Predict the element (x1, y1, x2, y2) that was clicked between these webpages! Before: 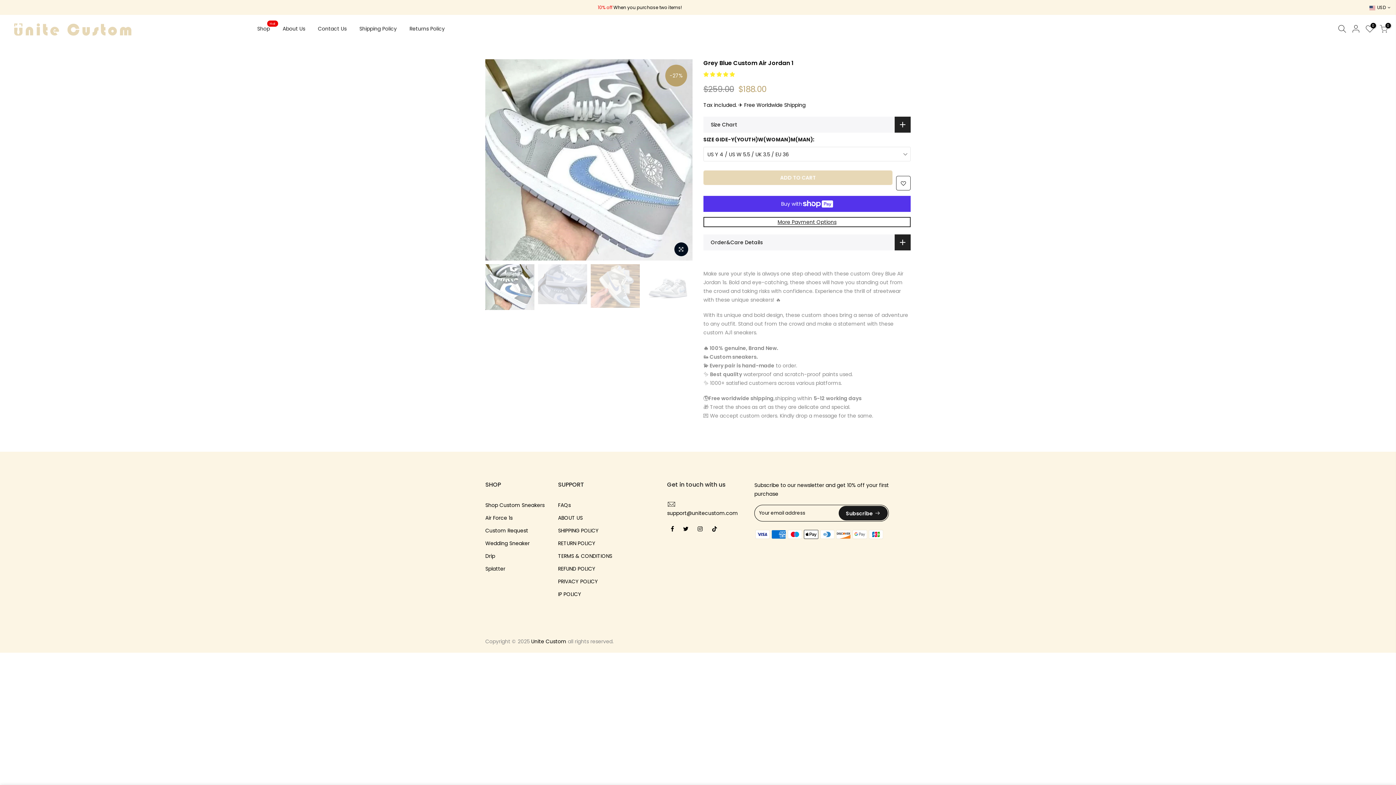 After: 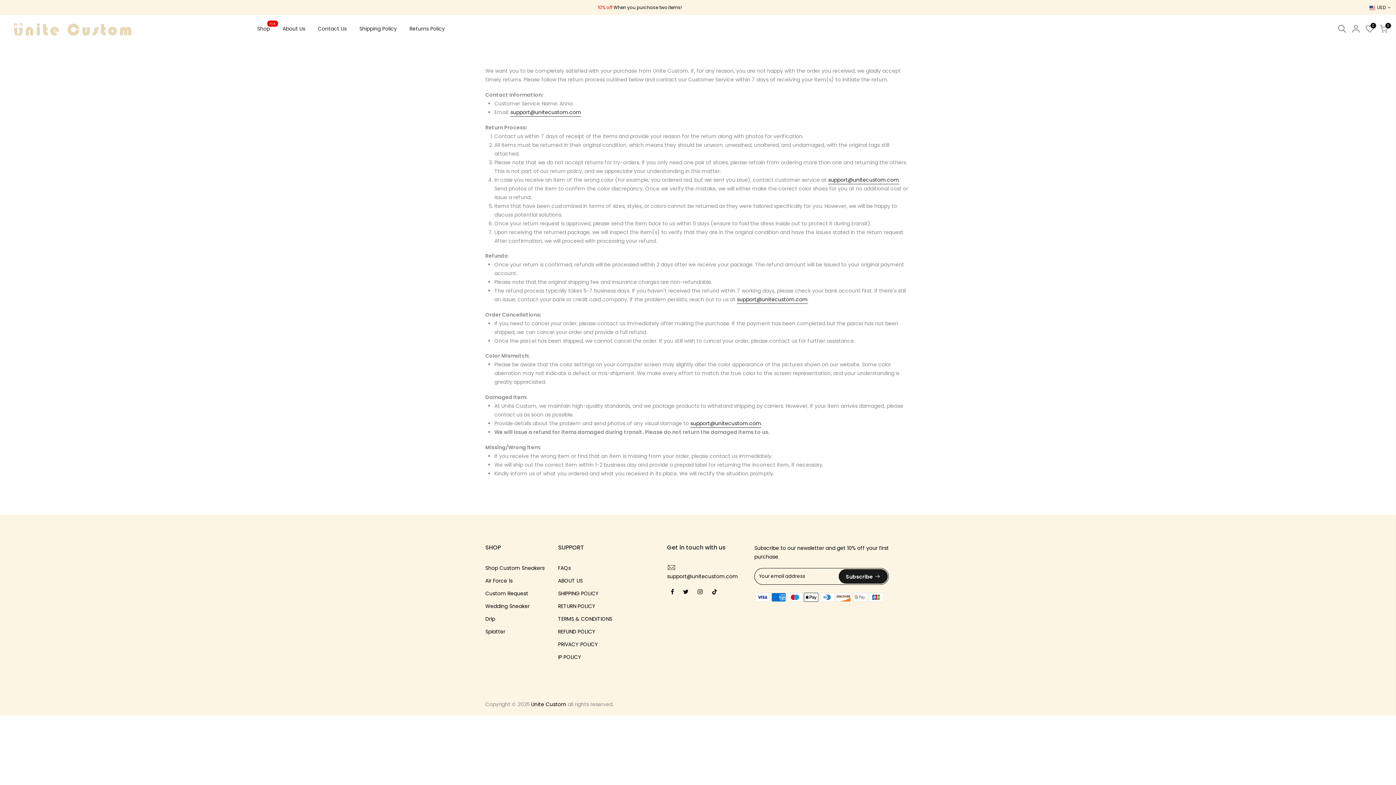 Action: bbox: (403, 17, 451, 39) label: Returns Policy